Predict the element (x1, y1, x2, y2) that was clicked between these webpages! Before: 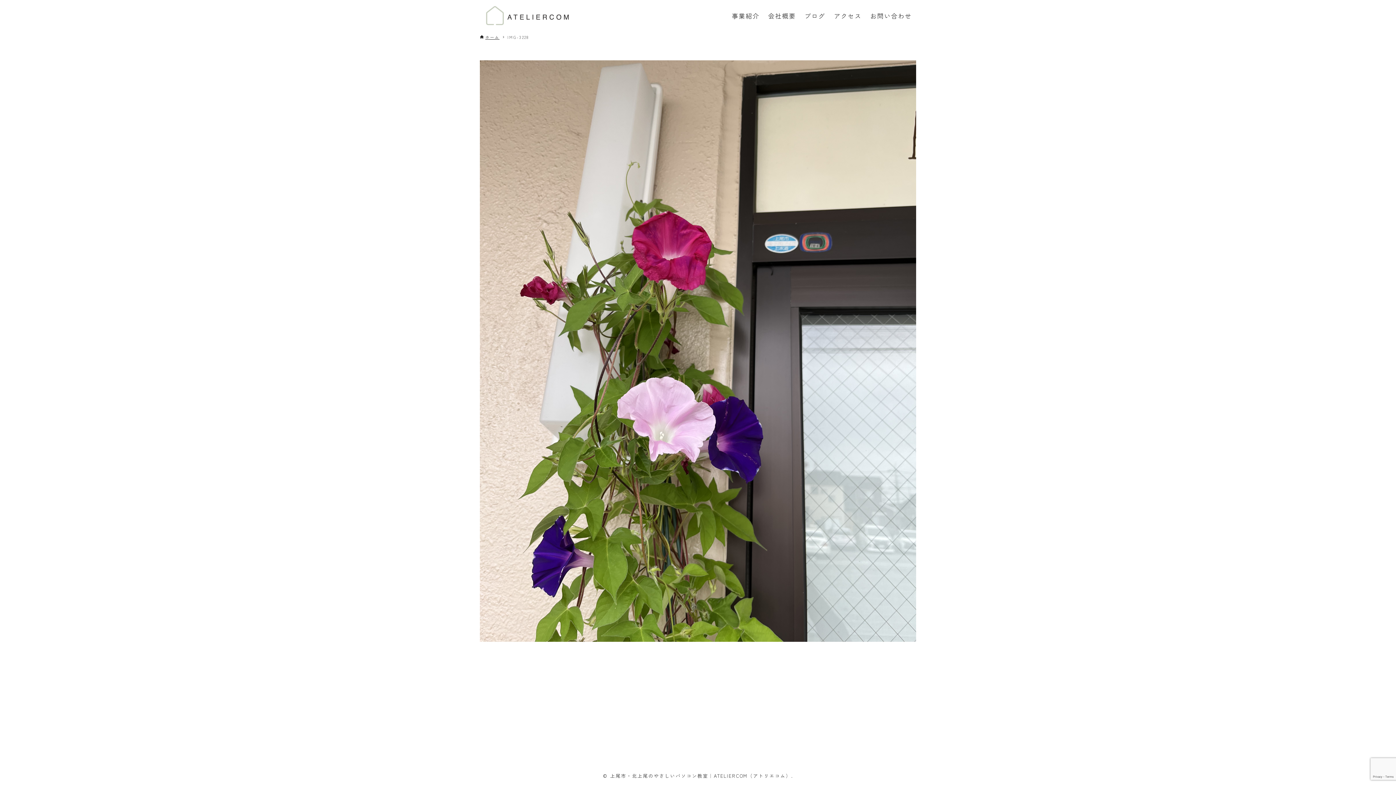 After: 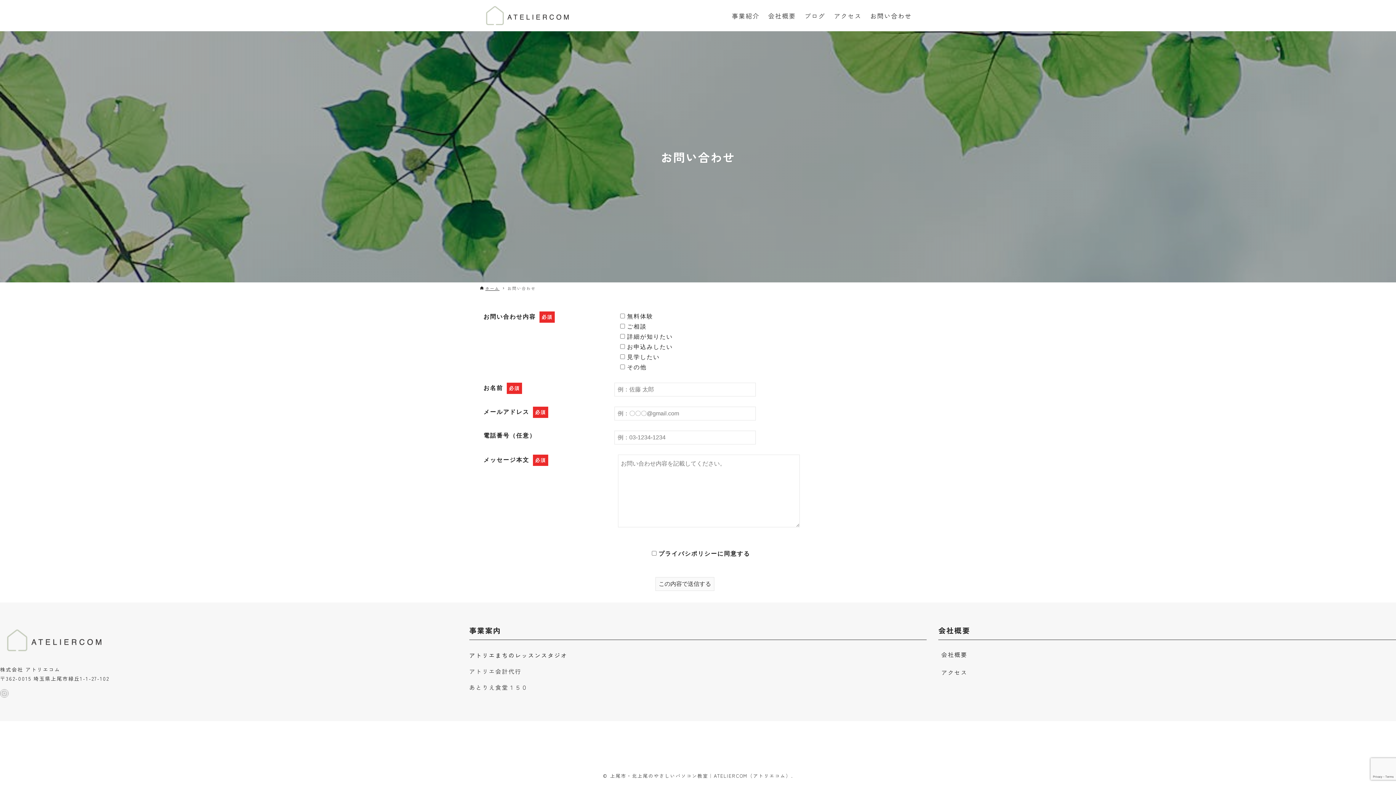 Action: bbox: (866, 0, 916, 31) label: お問い合わせ